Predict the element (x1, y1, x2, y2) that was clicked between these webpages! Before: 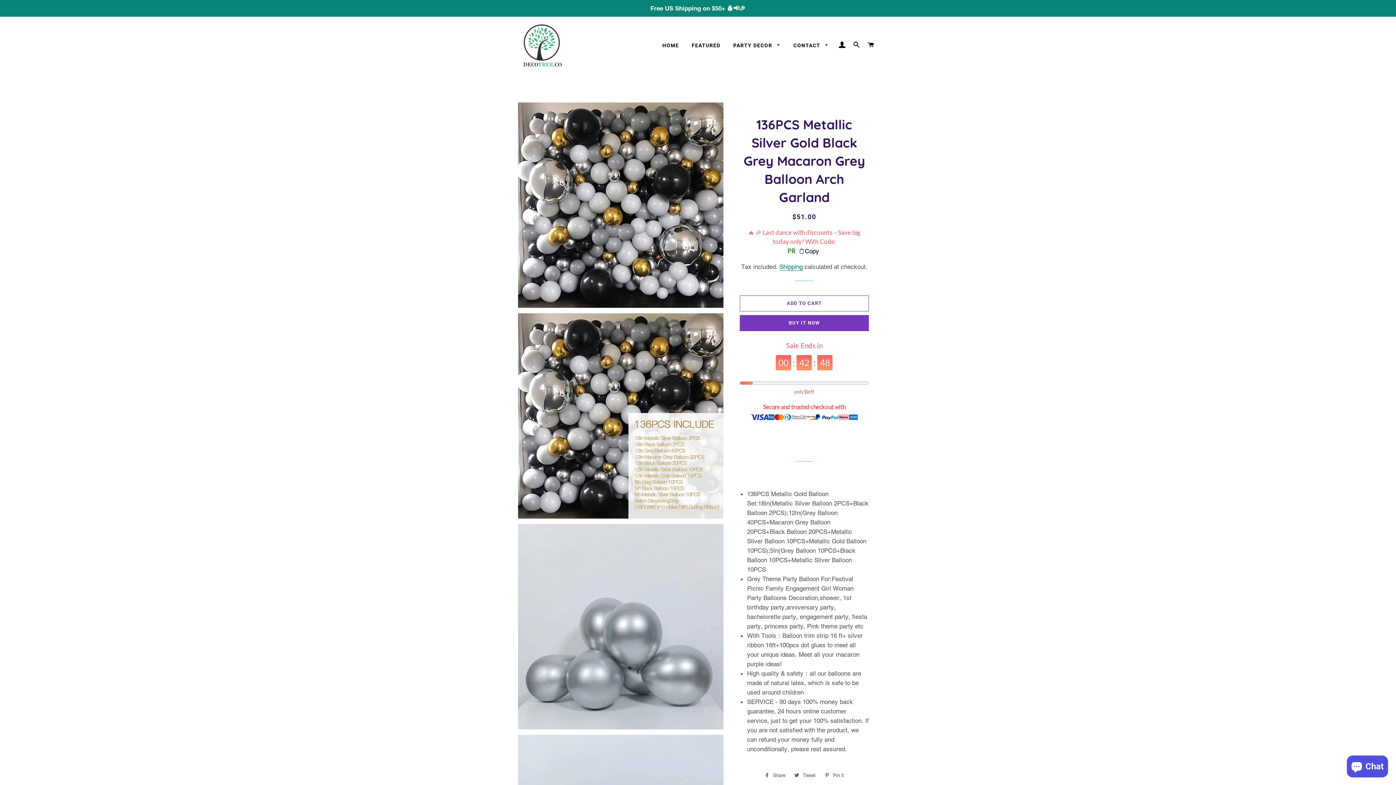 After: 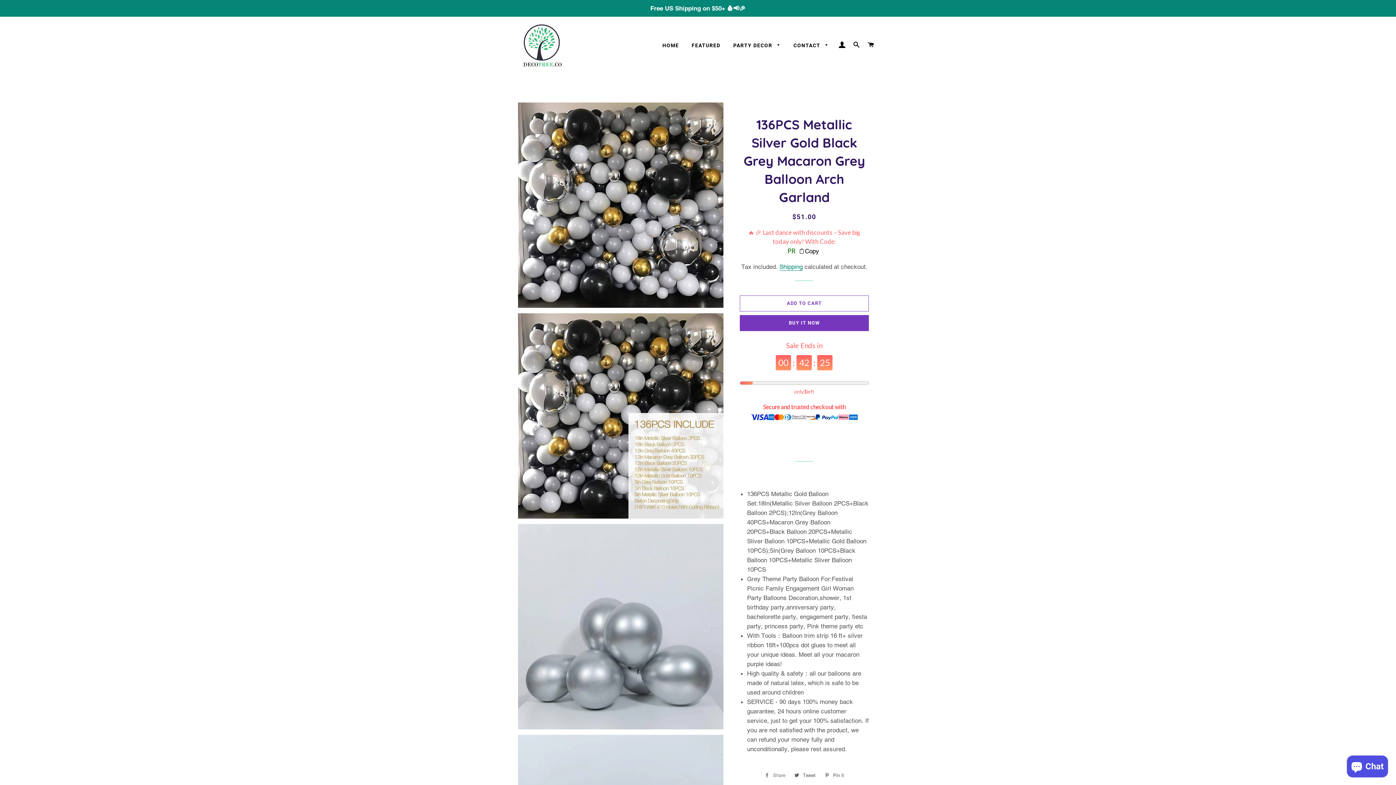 Action: label:  Share
Share on Facebook bbox: (761, 770, 789, 781)